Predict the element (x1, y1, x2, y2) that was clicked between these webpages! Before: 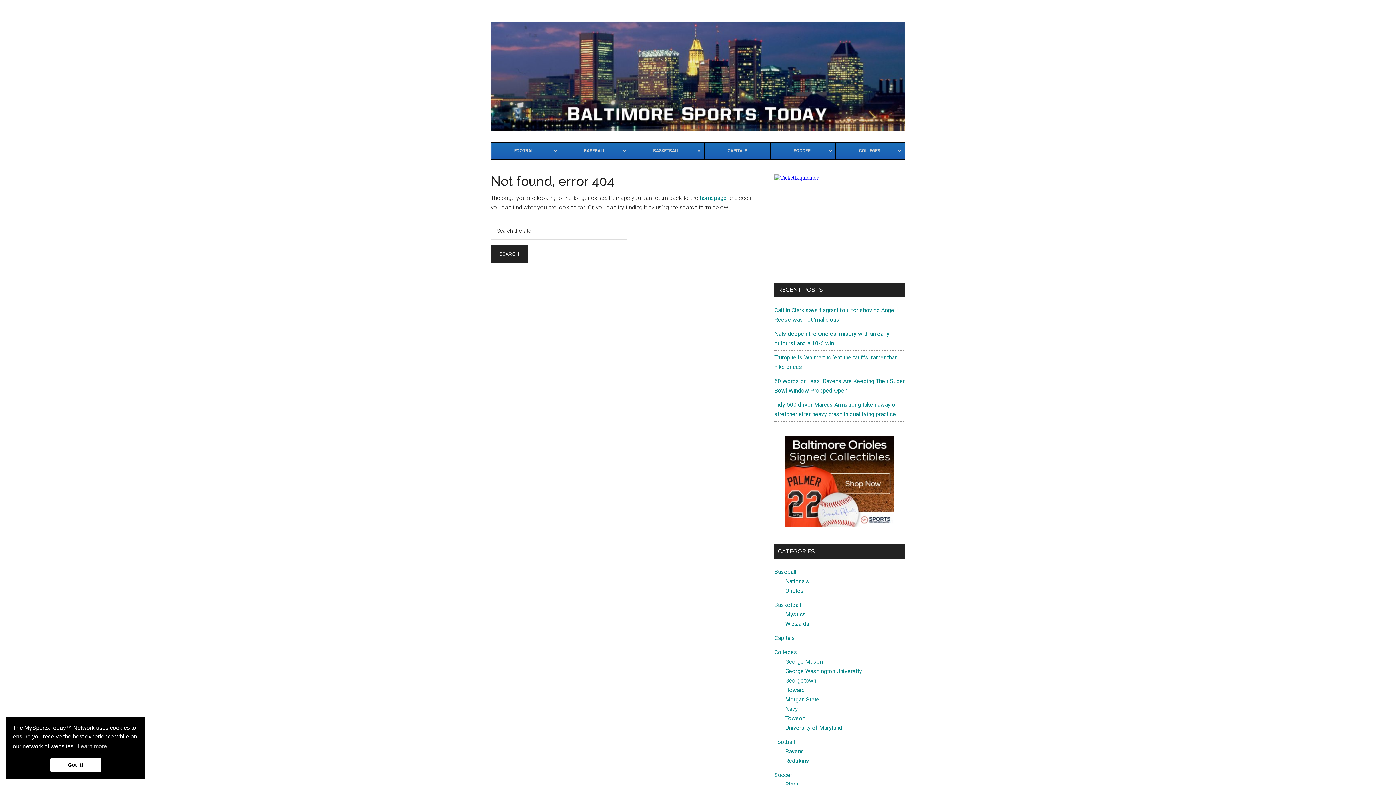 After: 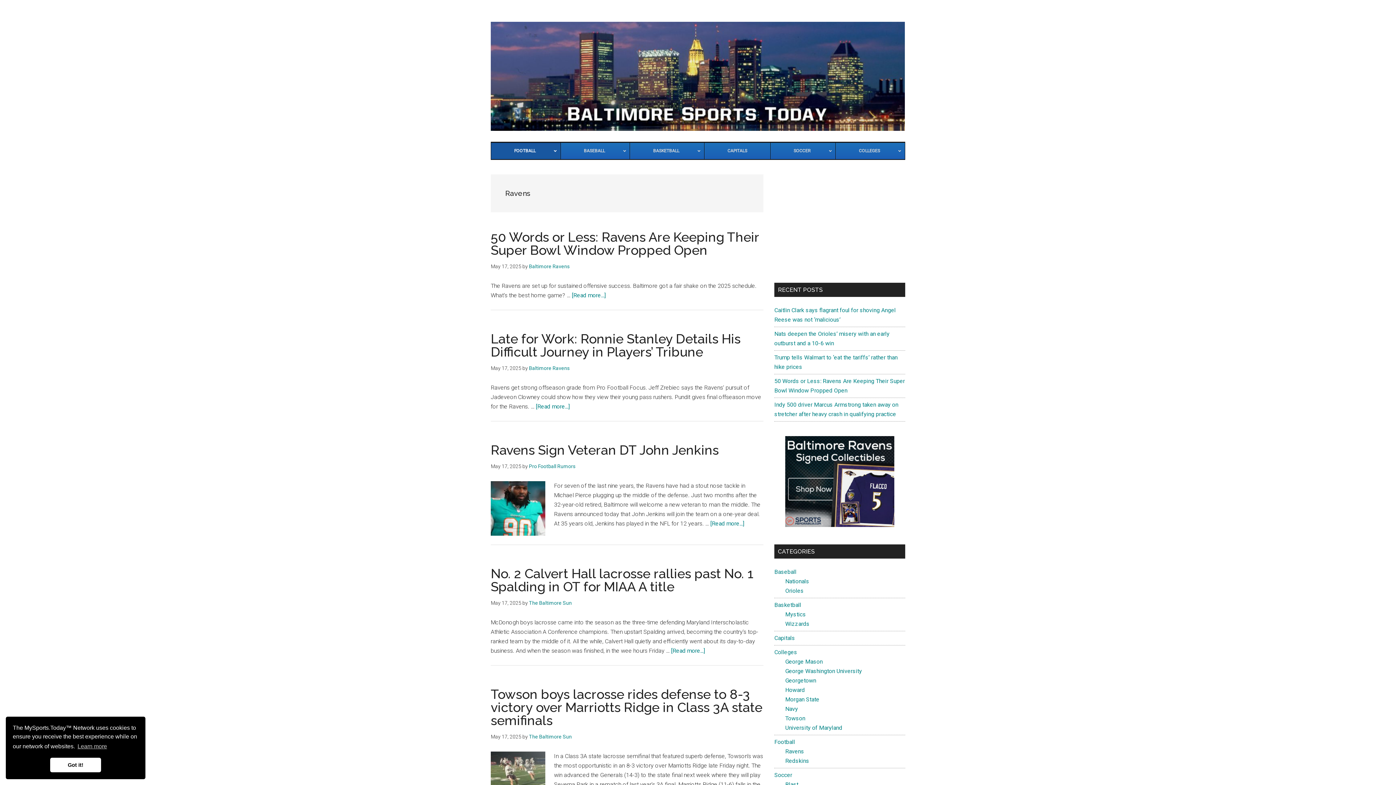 Action: bbox: (785, 748, 804, 755) label: Ravens